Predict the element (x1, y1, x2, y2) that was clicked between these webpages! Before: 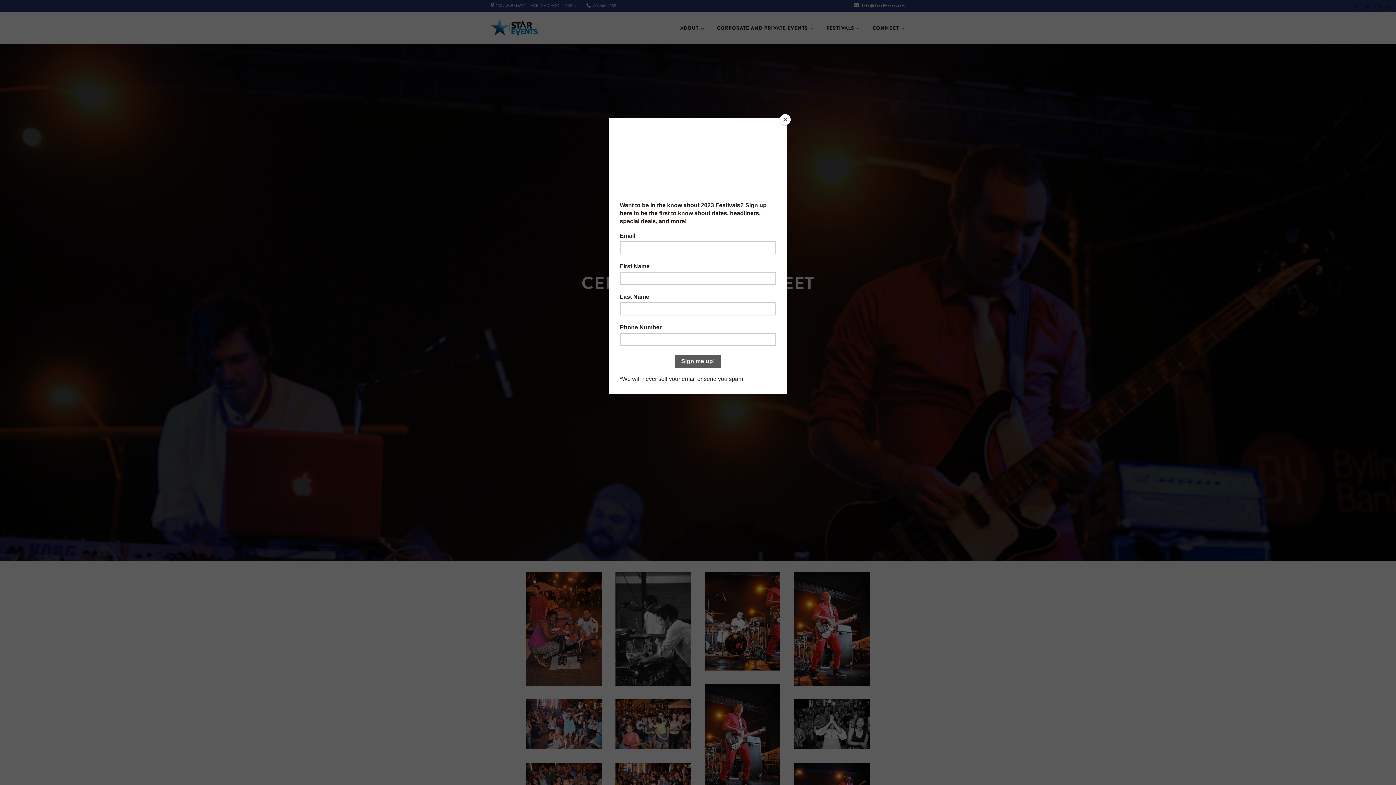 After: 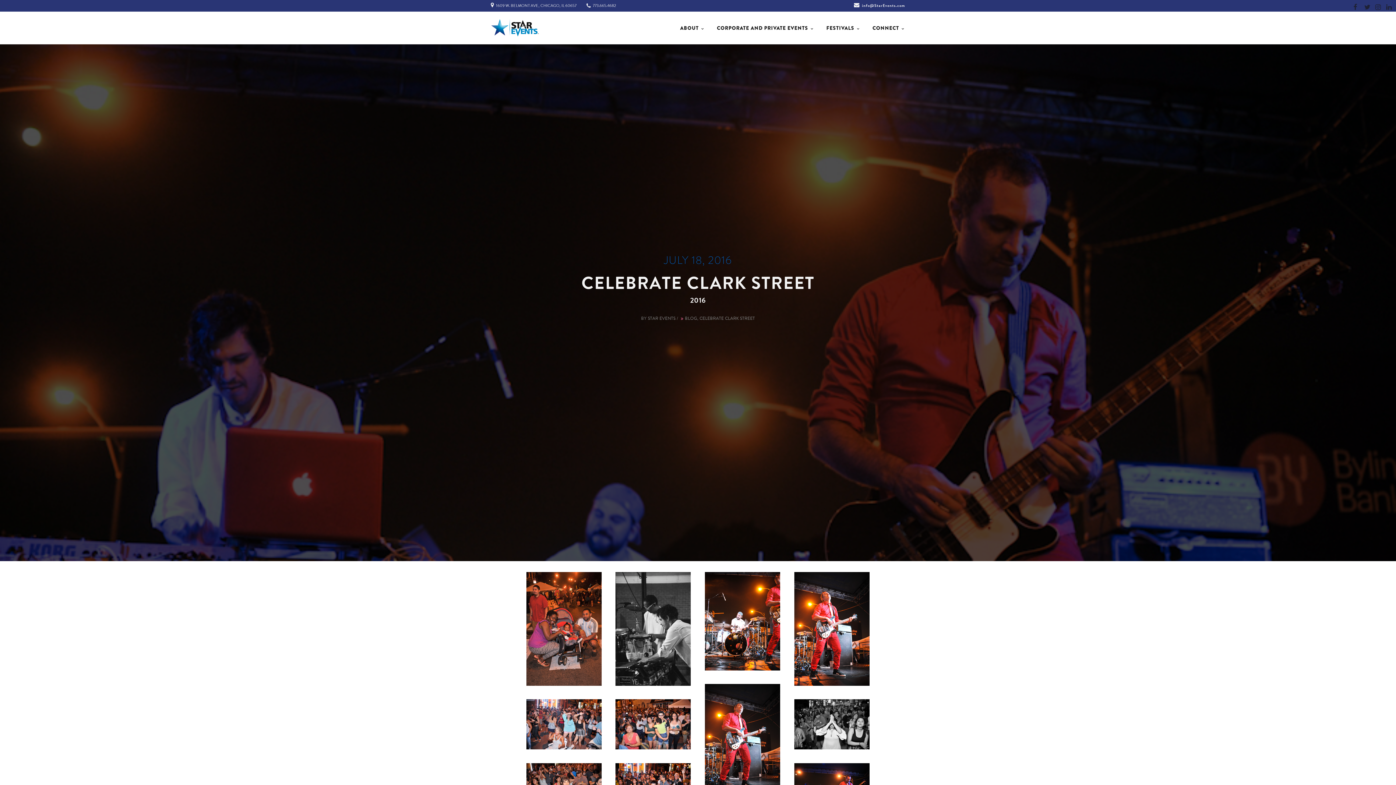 Action: bbox: (780, 114, 790, 125) label: Close